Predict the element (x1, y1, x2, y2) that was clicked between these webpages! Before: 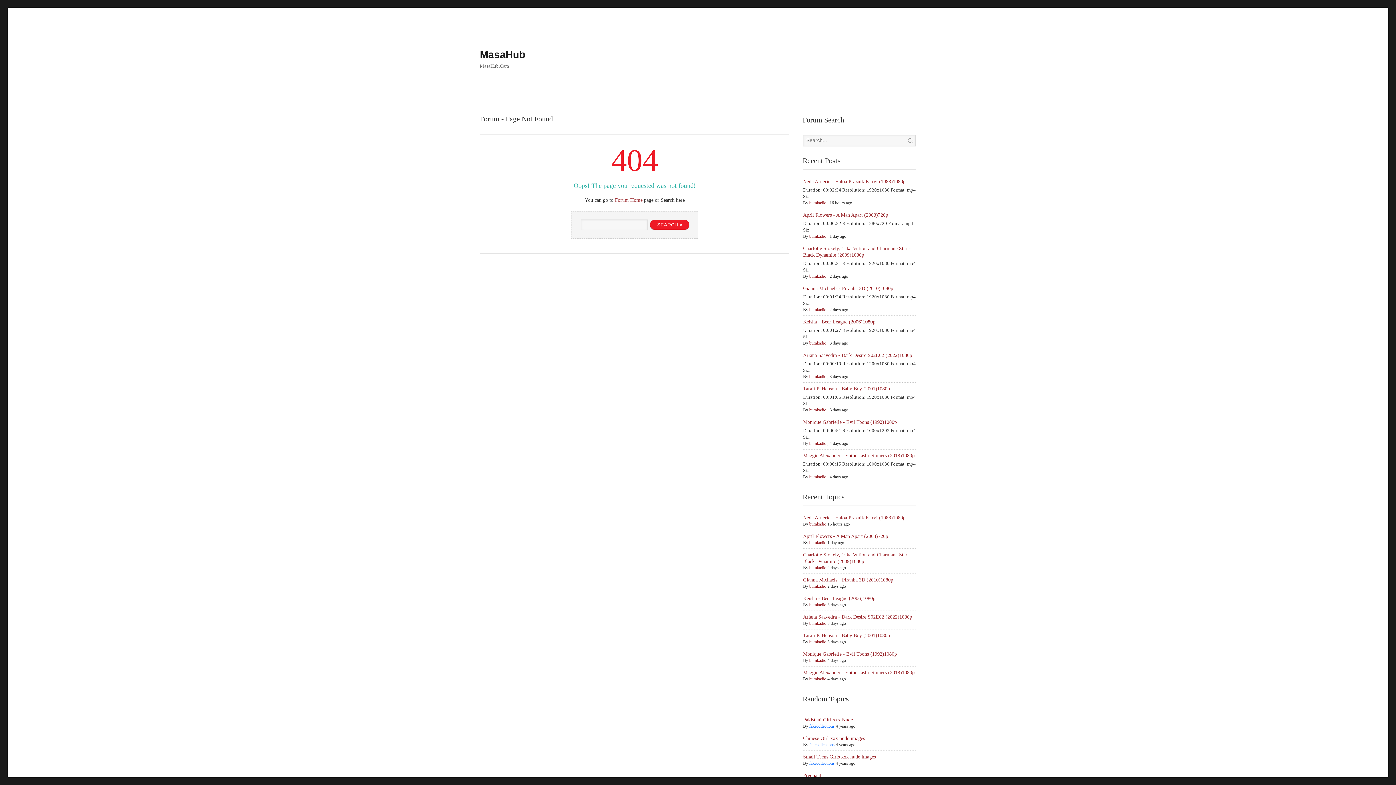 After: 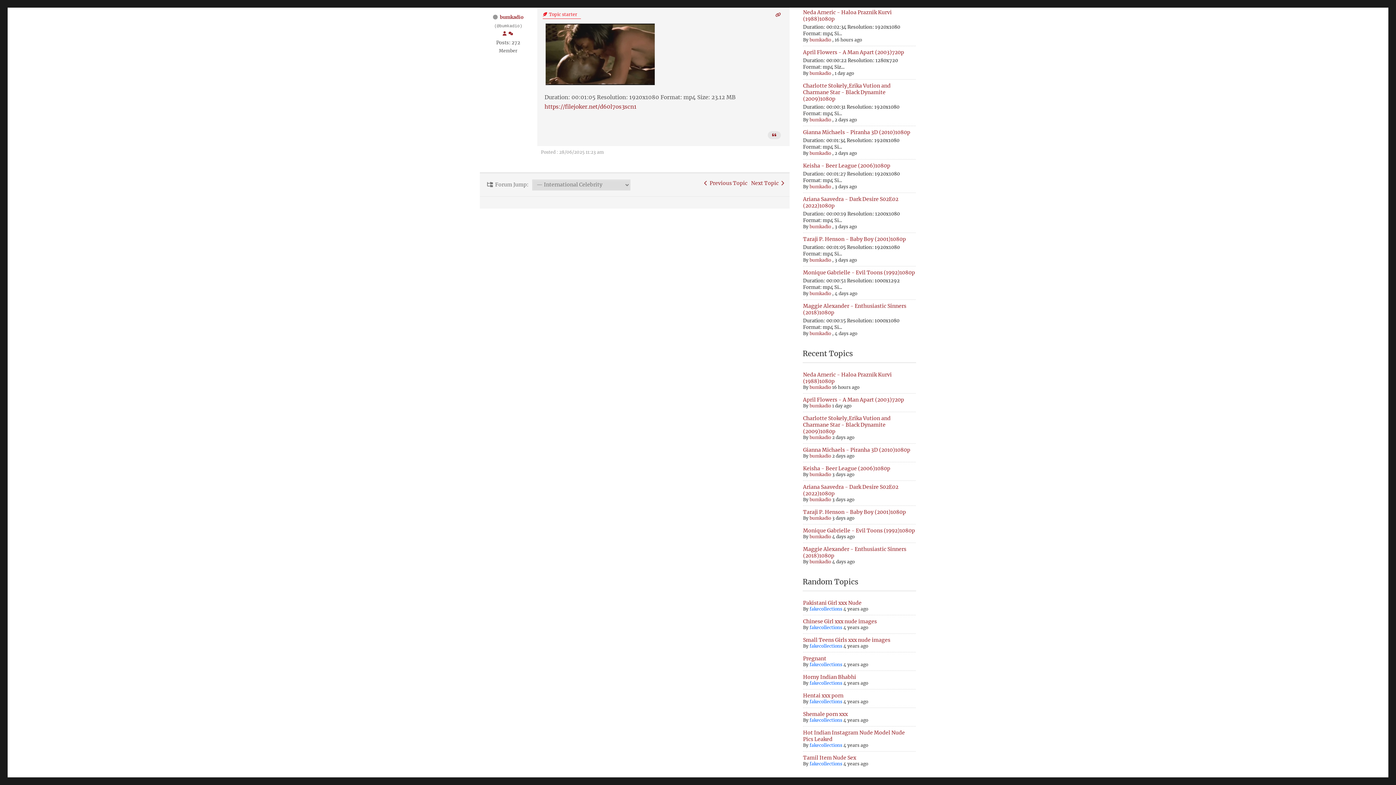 Action: bbox: (803, 386, 890, 391) label: Taraji P. Henson - Baby Boy (2001)1080p